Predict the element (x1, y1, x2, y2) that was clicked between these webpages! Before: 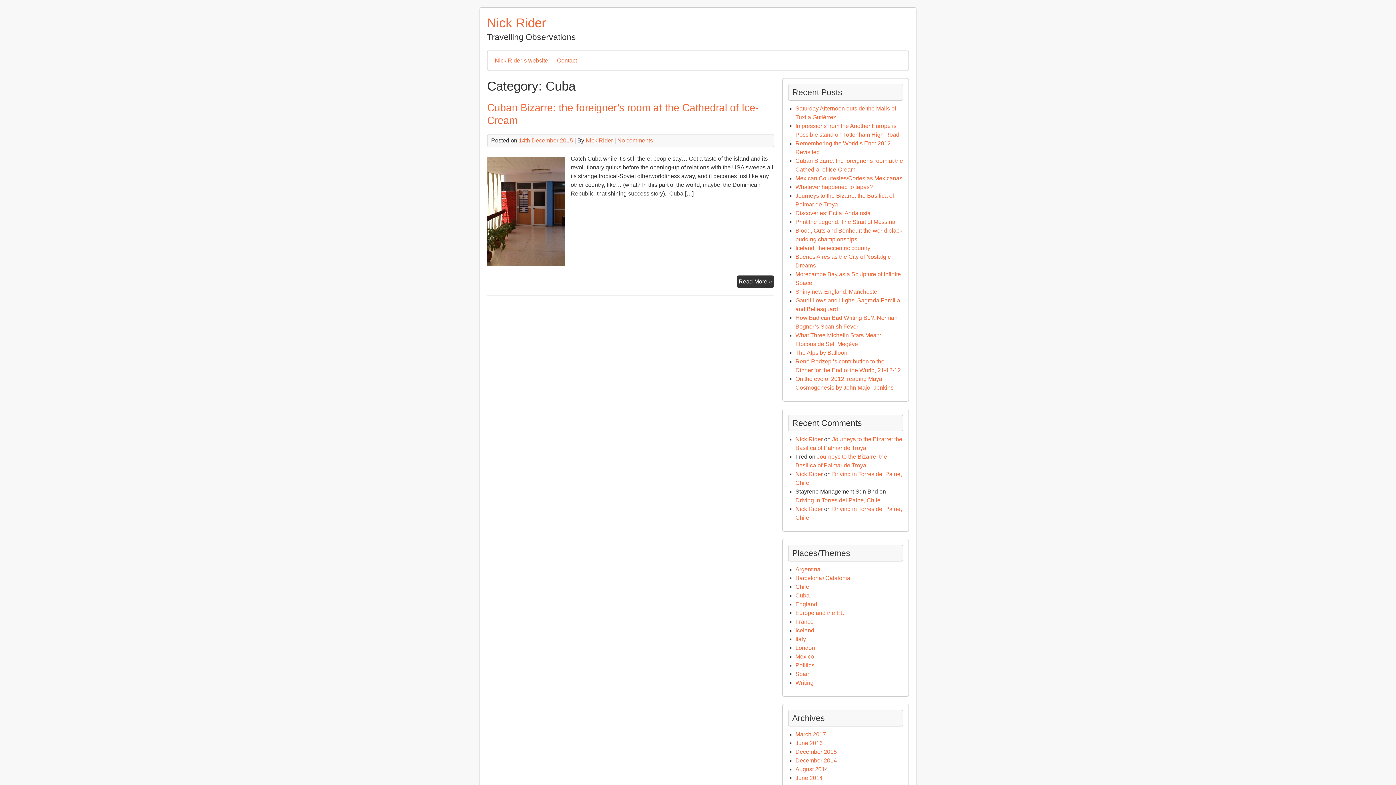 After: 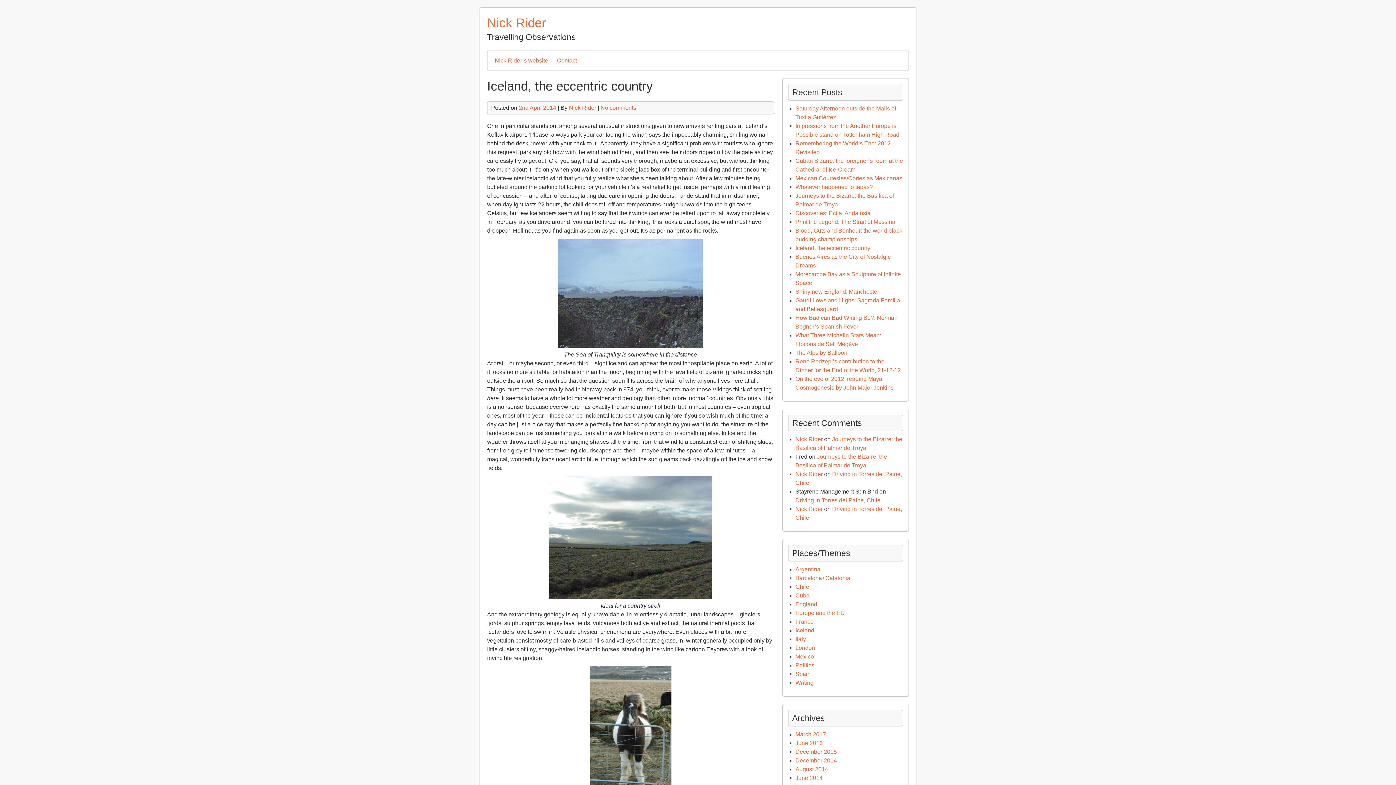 Action: label: Iceland, the eccentric country bbox: (795, 245, 870, 251)